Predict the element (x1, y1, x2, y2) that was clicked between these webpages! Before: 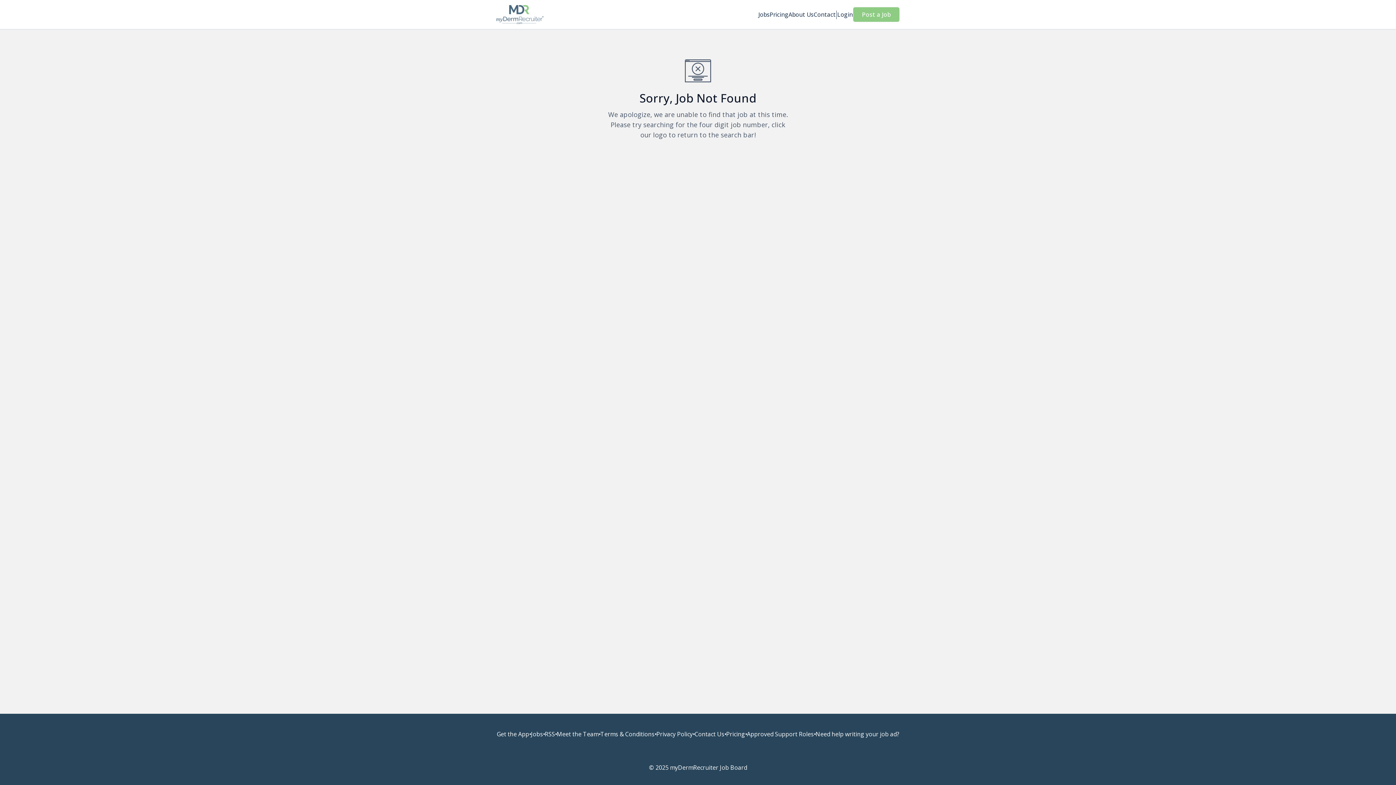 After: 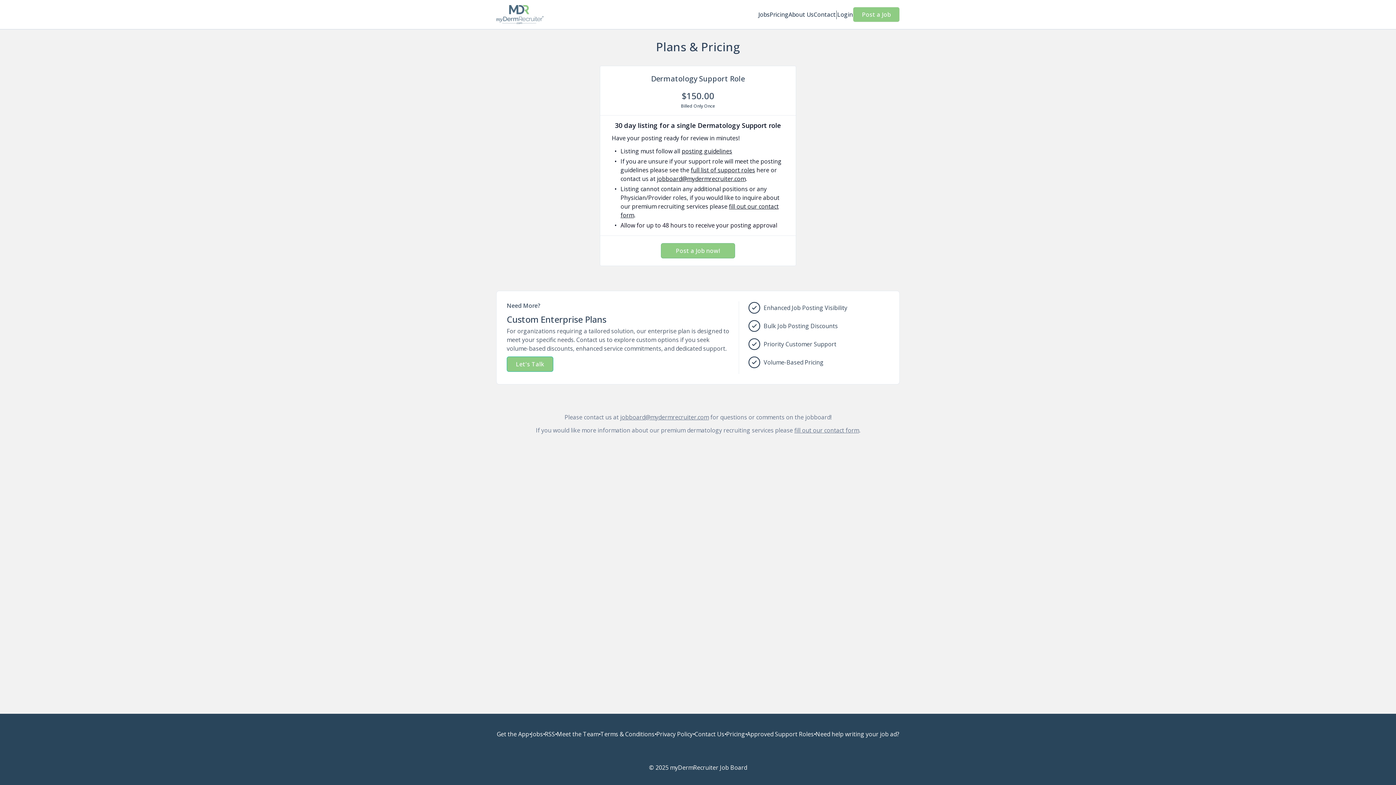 Action: bbox: (769, 10, 788, 18) label: Pricing